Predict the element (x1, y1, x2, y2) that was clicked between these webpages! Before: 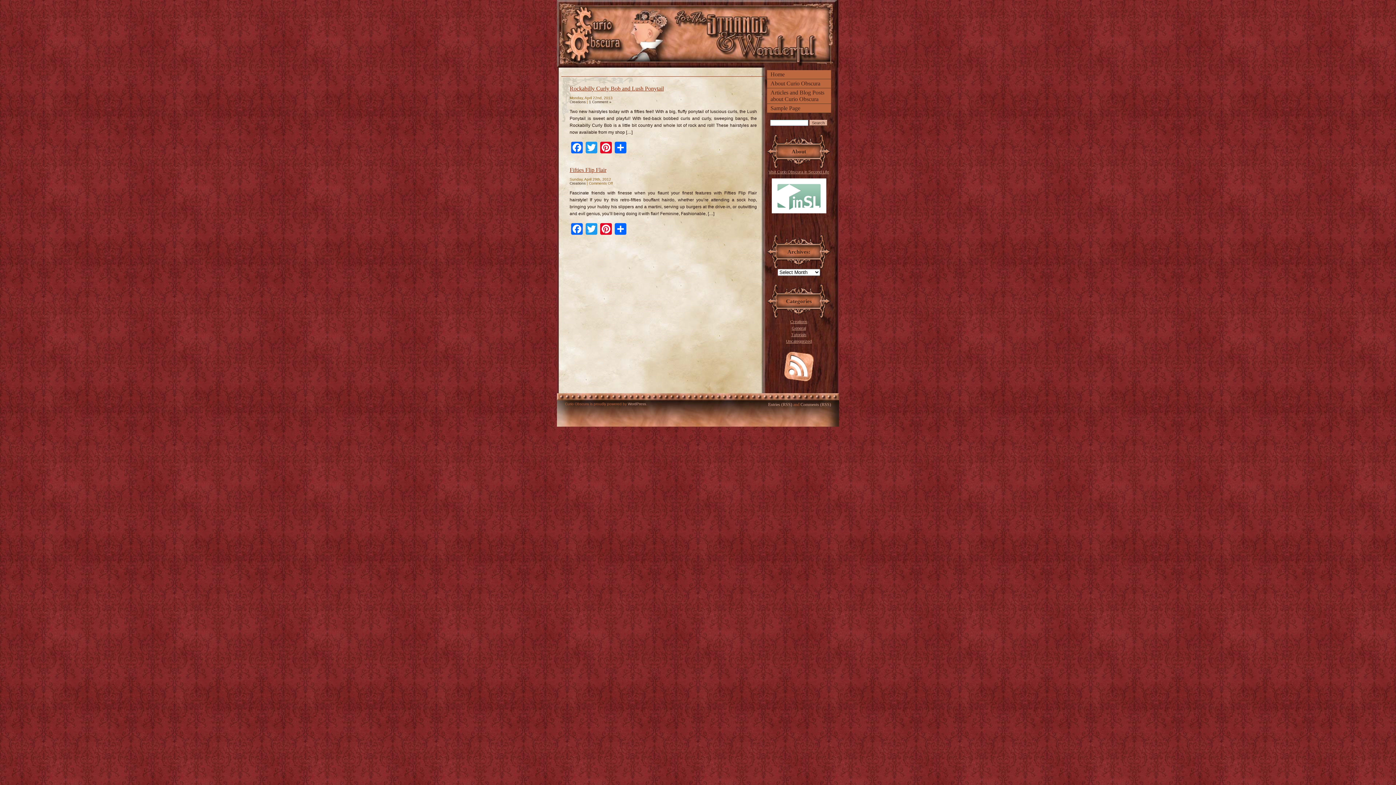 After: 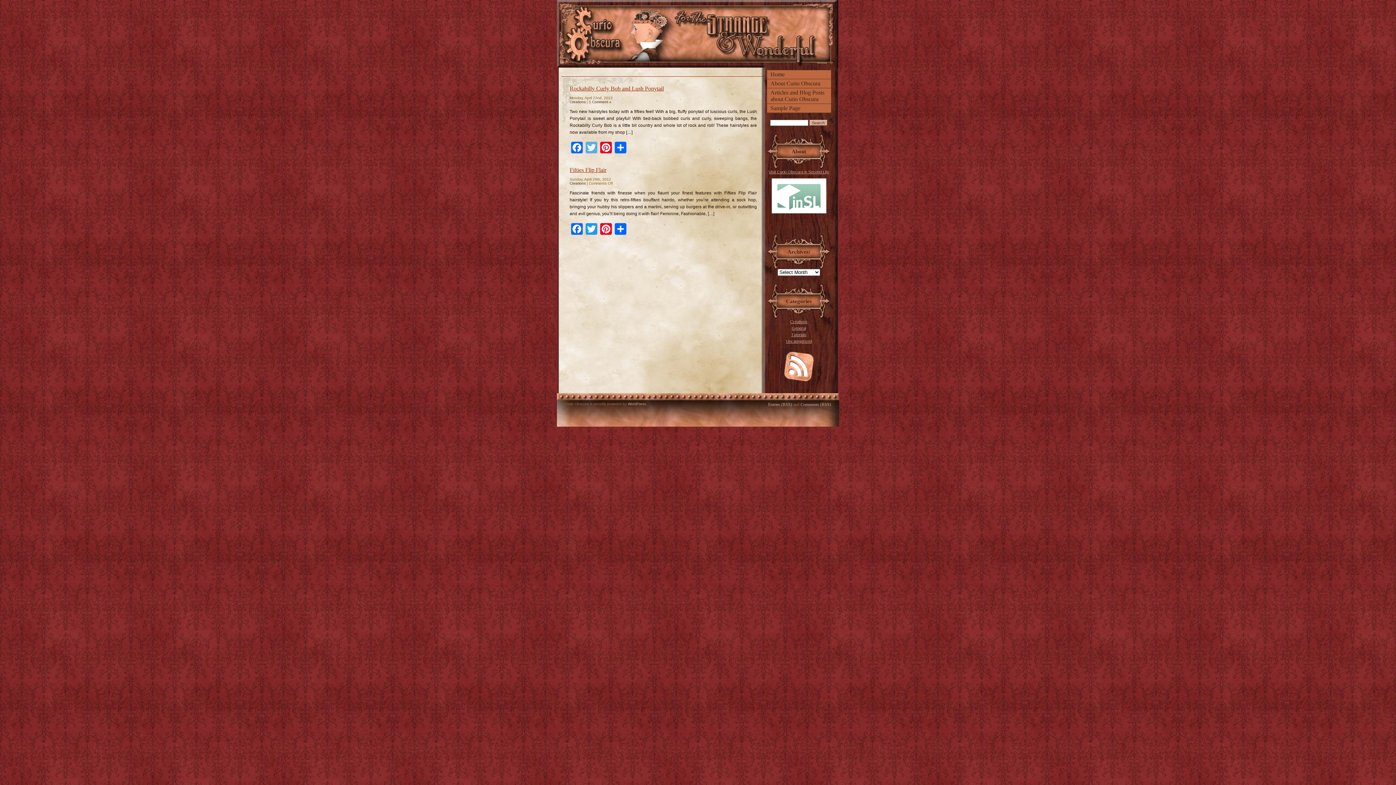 Action: bbox: (584, 141, 598, 153) label: Twitter